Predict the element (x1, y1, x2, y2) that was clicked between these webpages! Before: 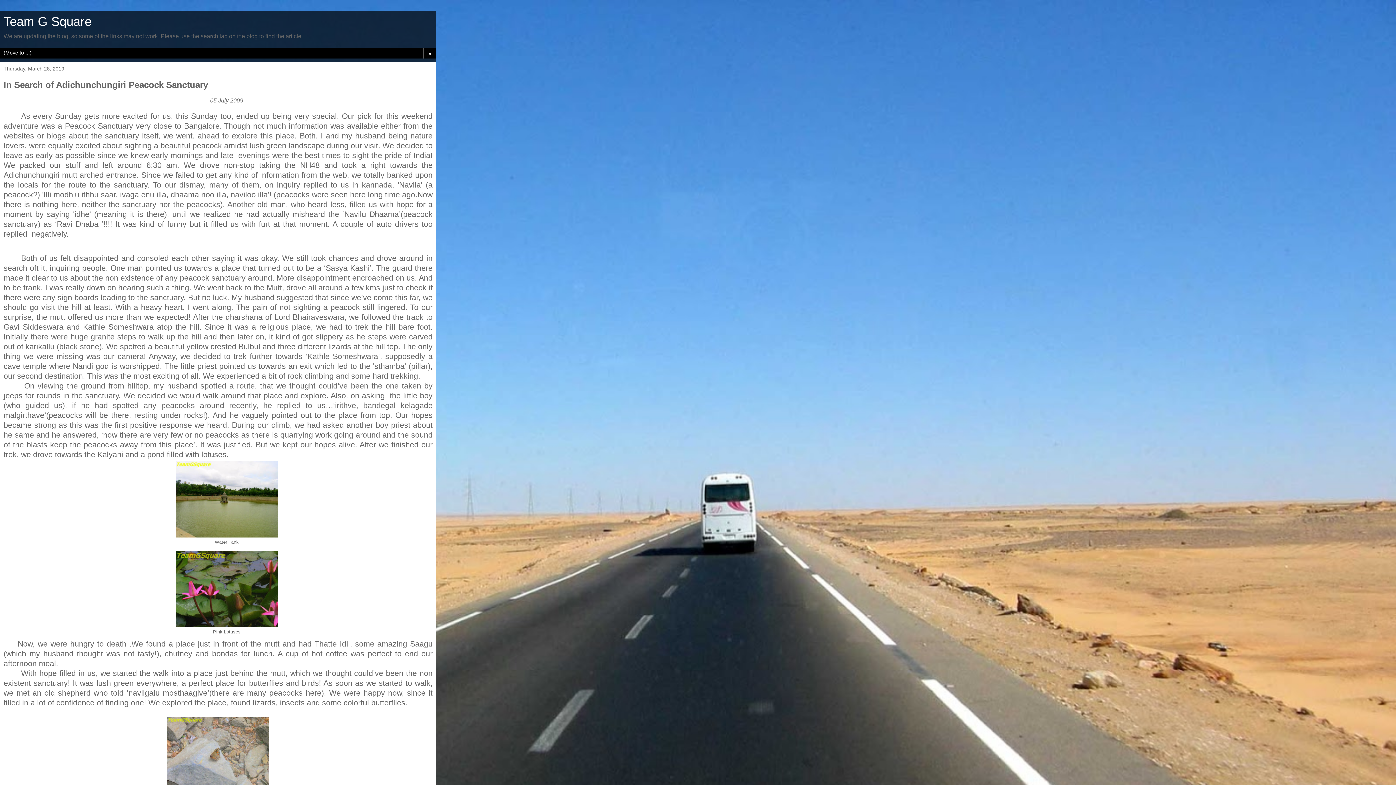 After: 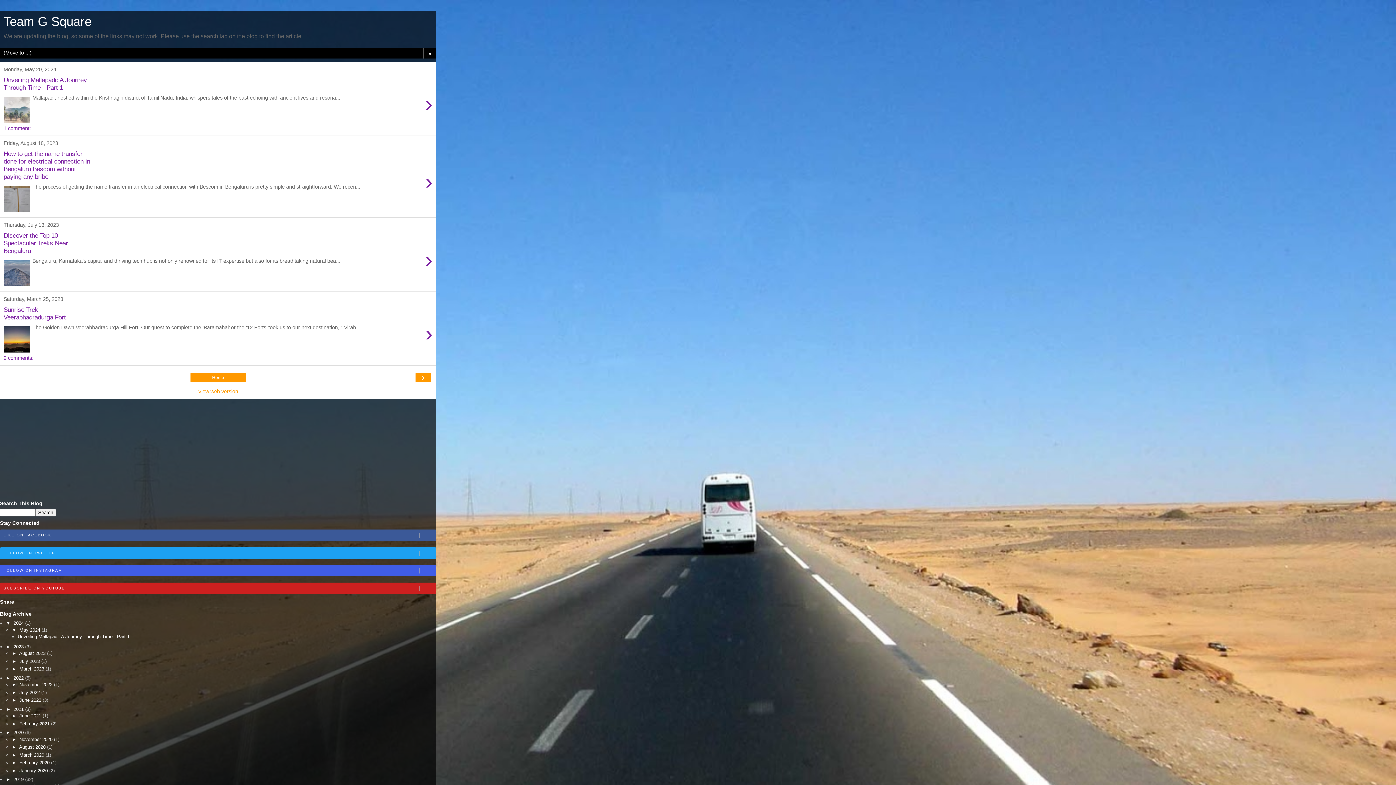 Action: bbox: (3, 14, 91, 28) label: Team G Square